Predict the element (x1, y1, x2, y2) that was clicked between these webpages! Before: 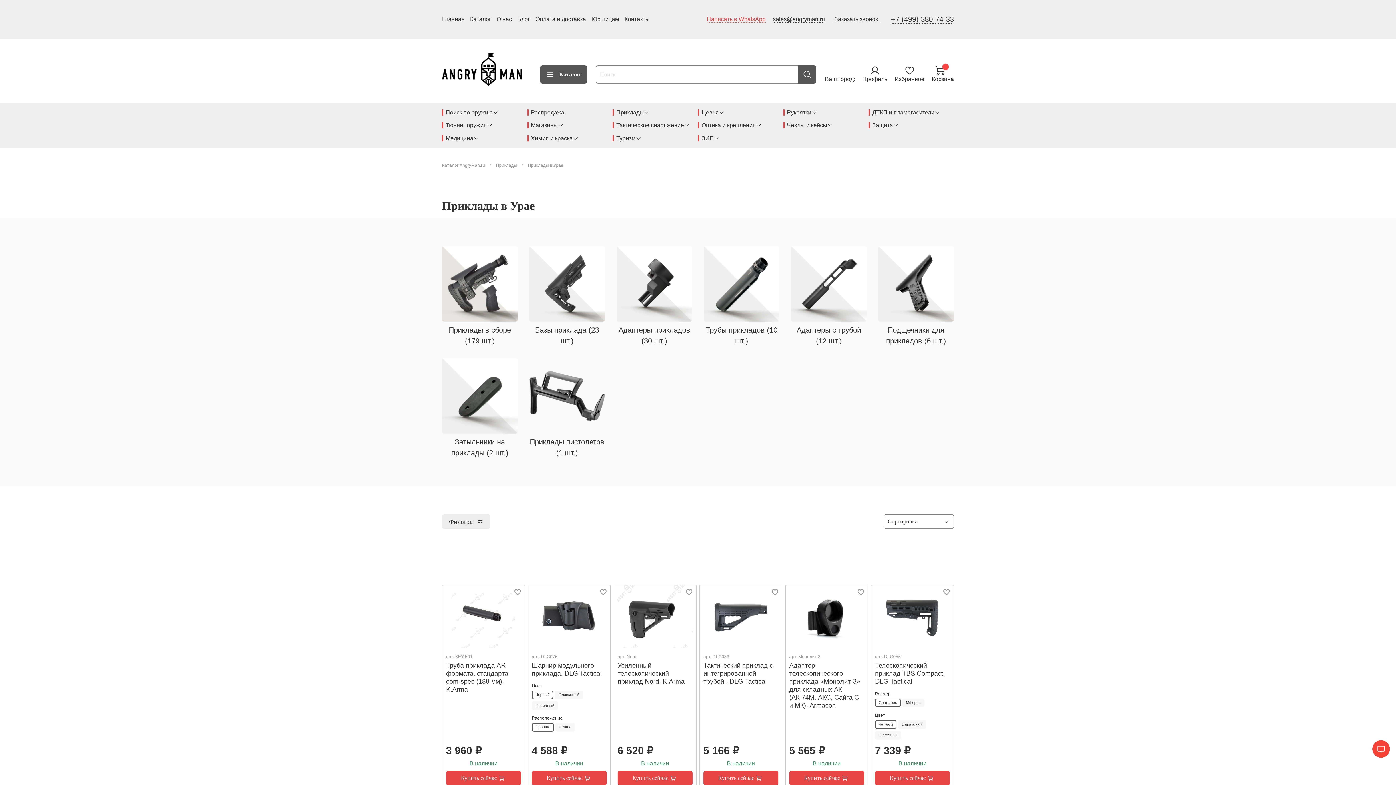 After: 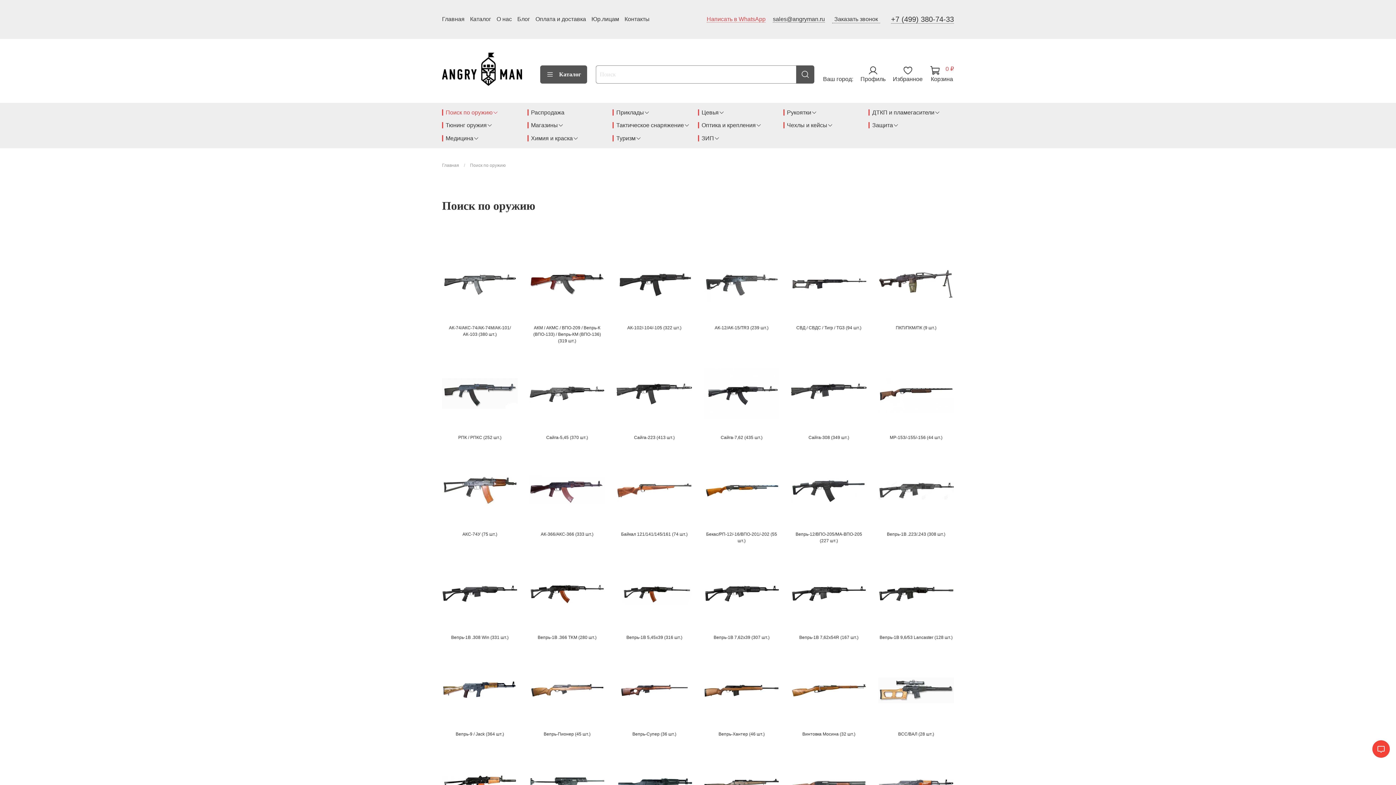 Action: label: Поиск по оружию bbox: (442, 106, 498, 118)